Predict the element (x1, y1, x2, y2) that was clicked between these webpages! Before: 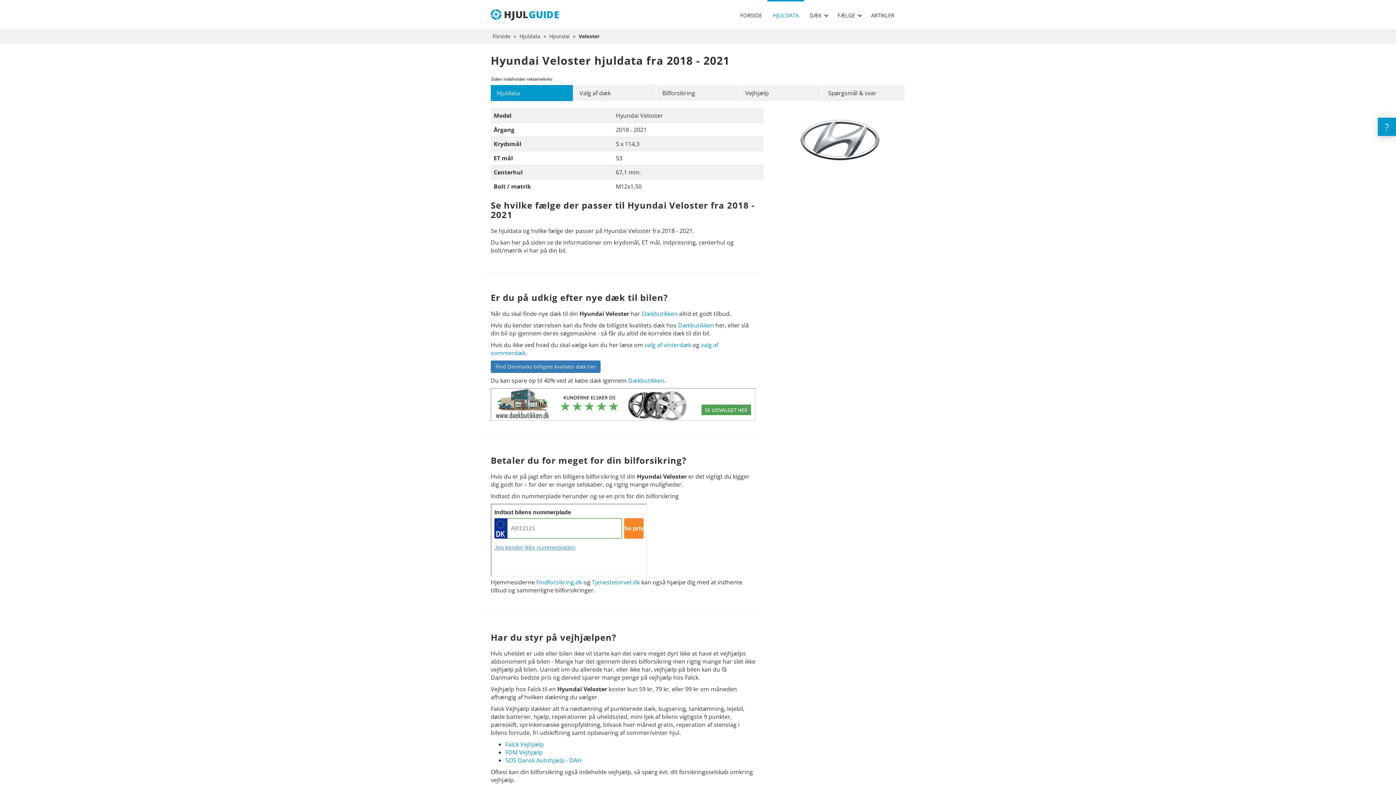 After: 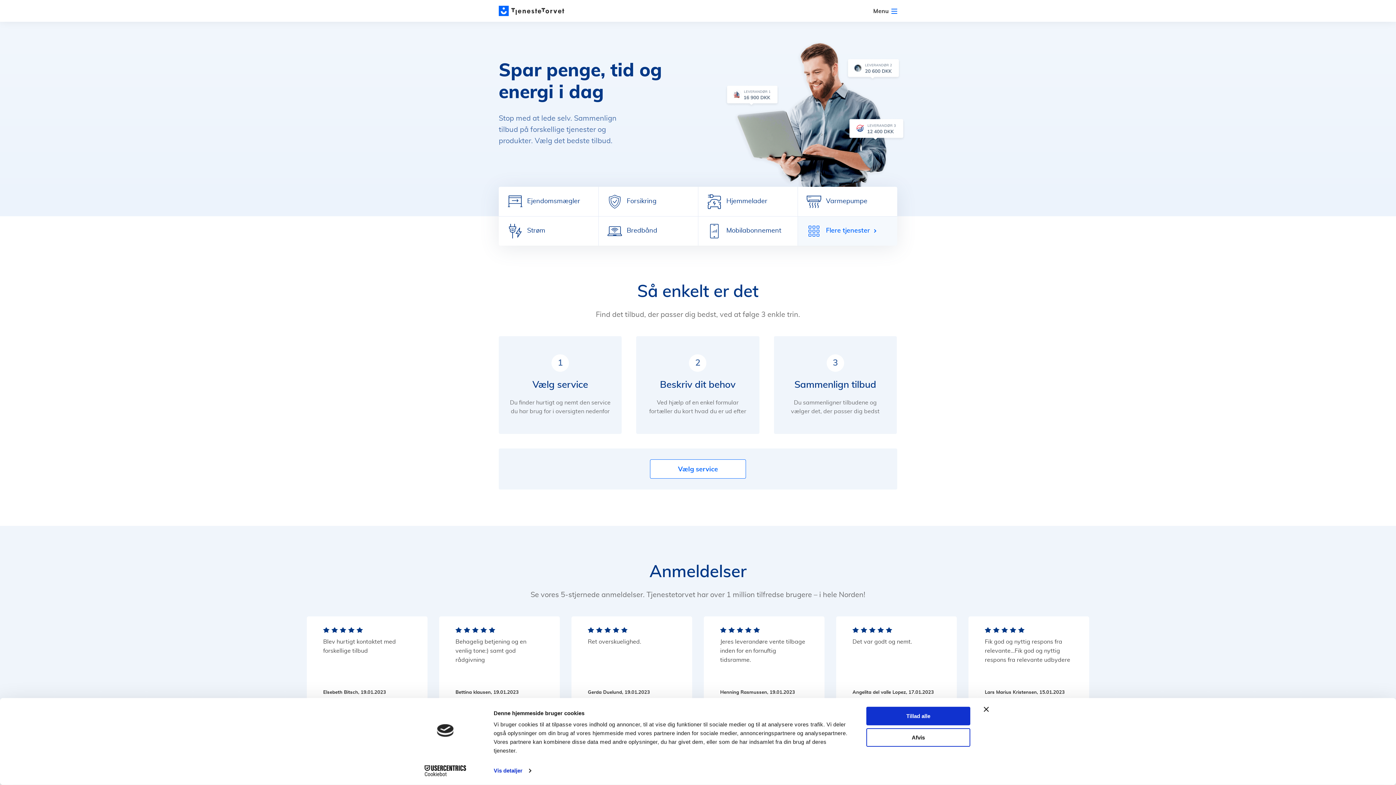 Action: label: Tjenestetorvet.dk bbox: (592, 578, 640, 586)